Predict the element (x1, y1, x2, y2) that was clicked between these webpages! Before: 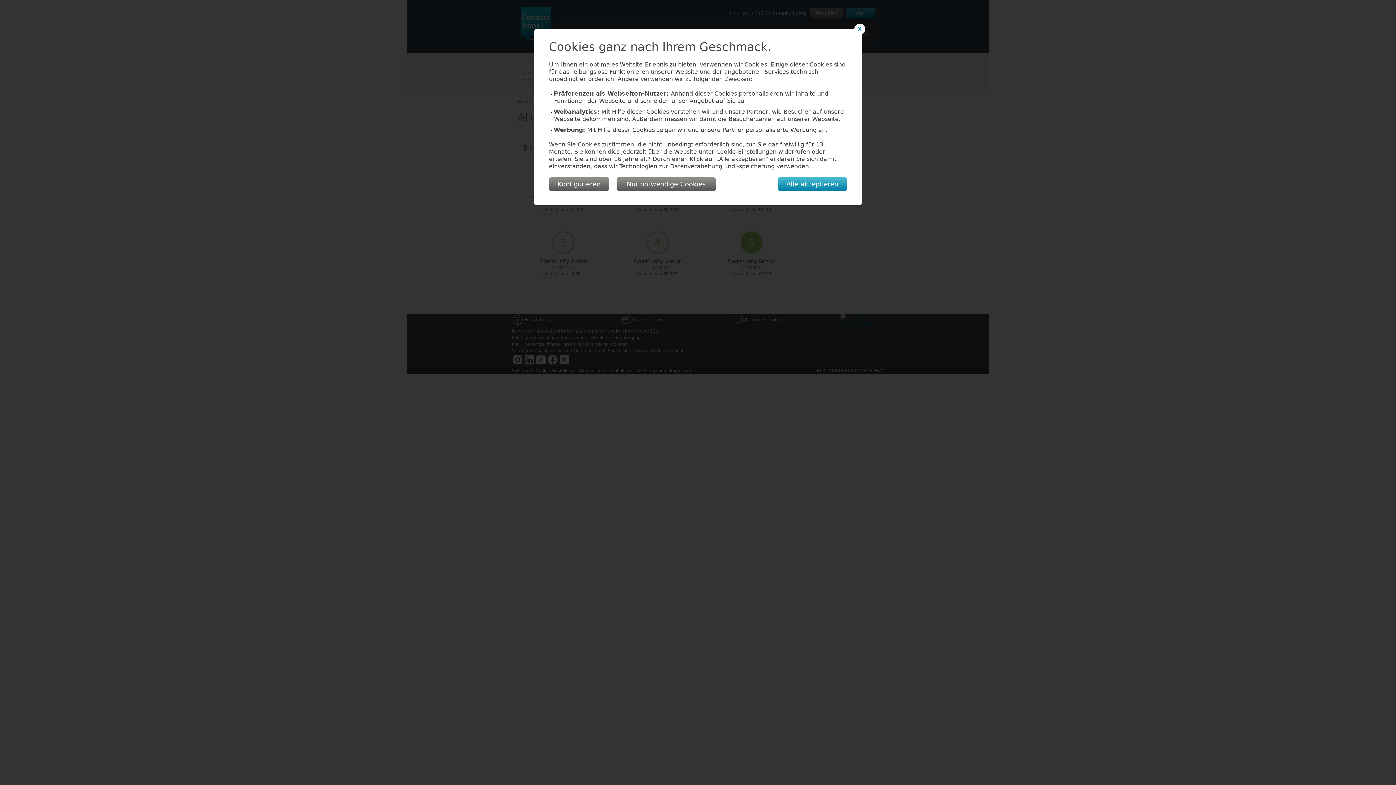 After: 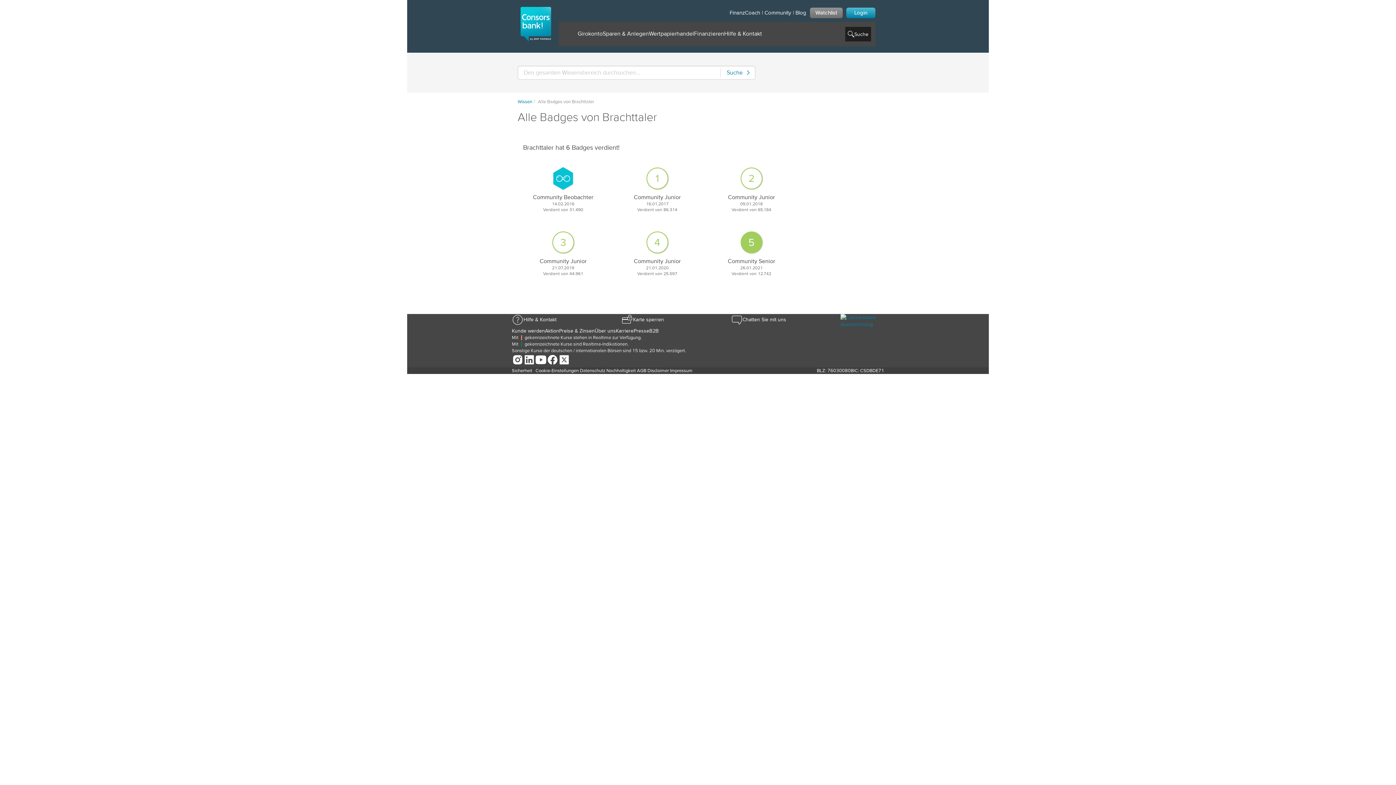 Action: label: X bbox: (854, 23, 865, 34)